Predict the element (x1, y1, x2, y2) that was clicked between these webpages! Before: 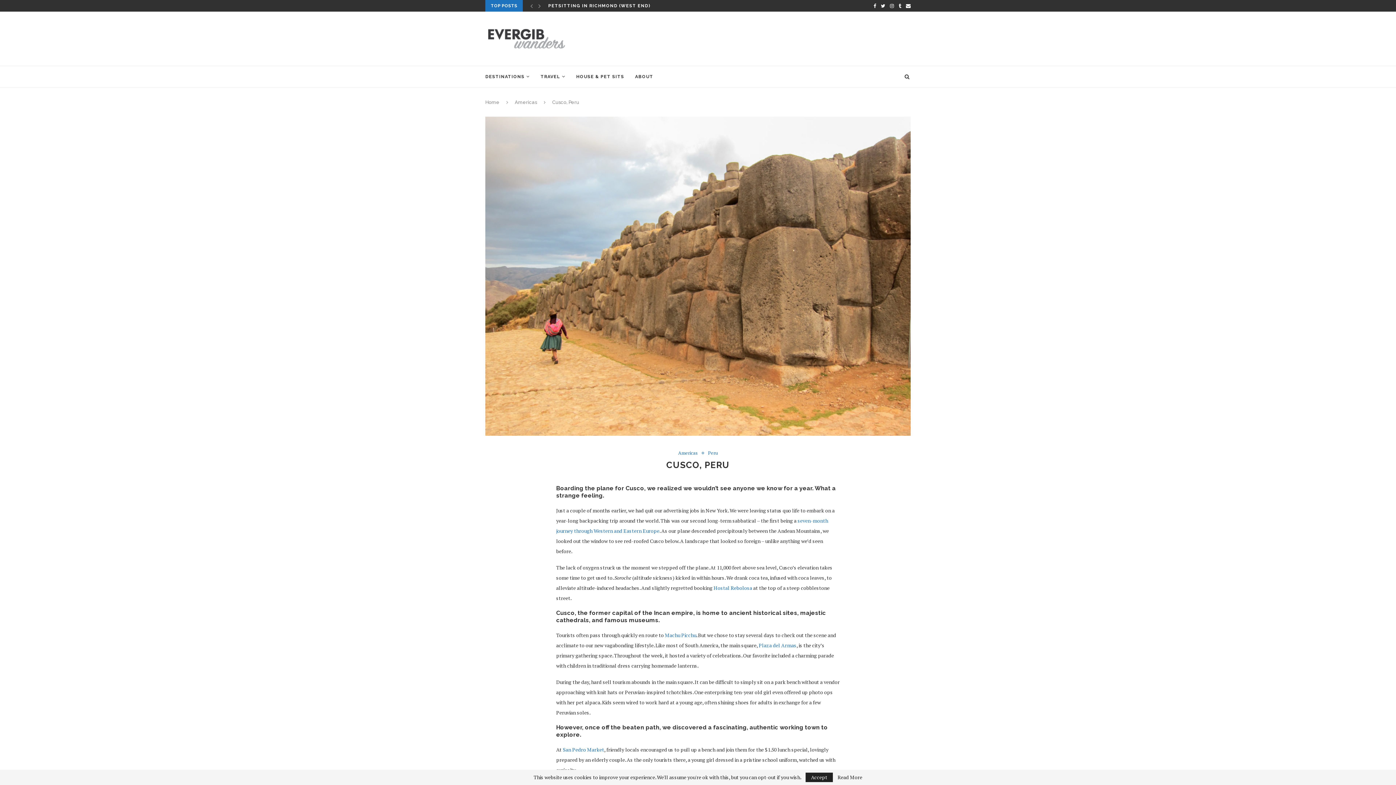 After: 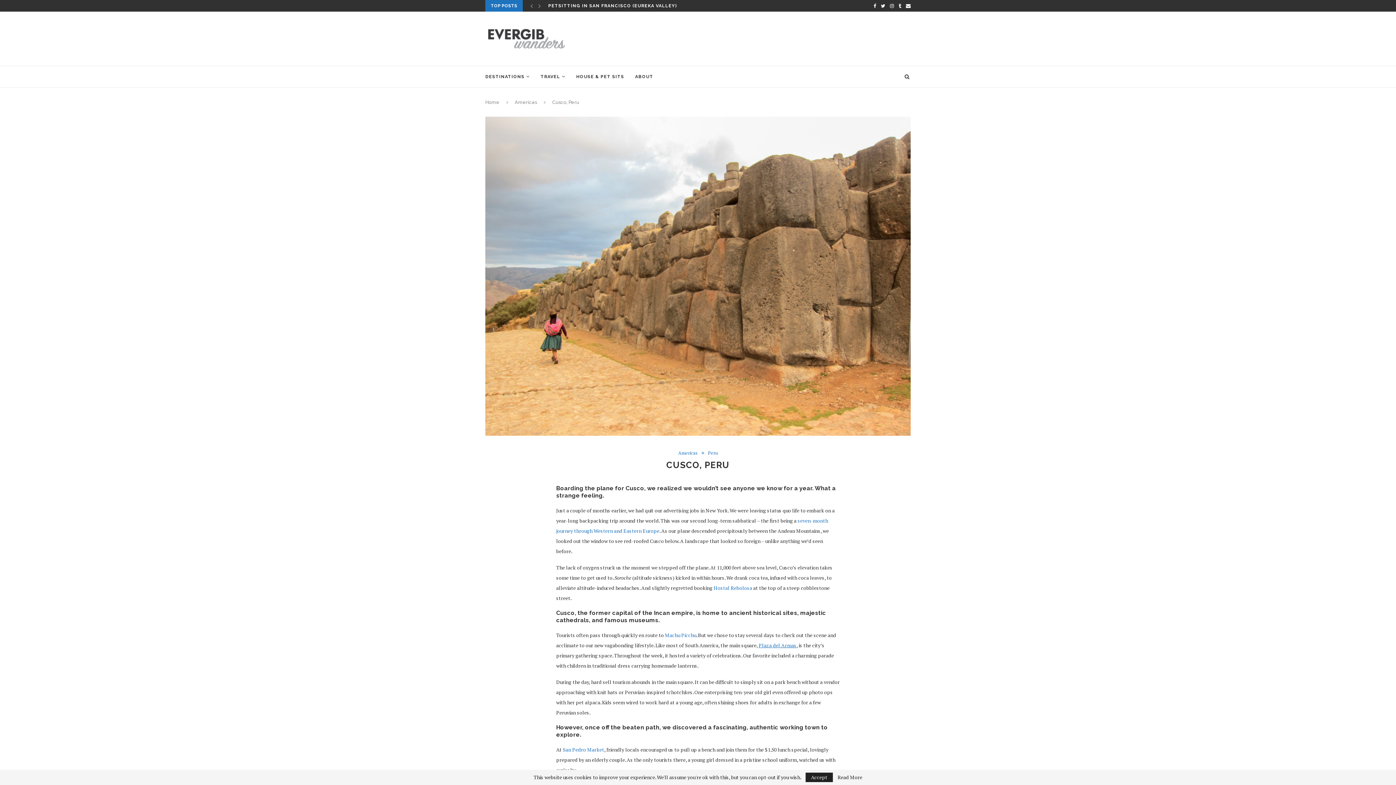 Action: bbox: (758, 642, 796, 649) label: Plaza del Armas